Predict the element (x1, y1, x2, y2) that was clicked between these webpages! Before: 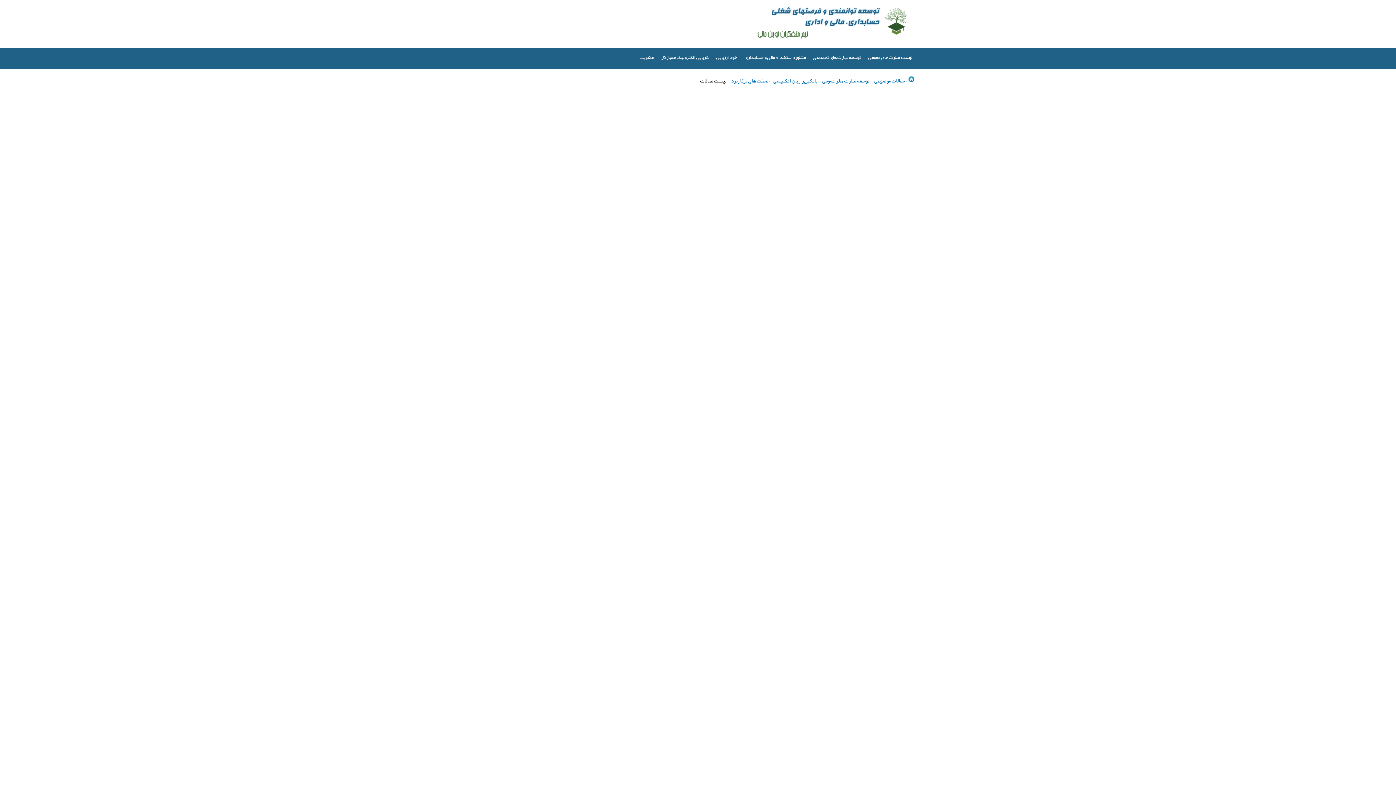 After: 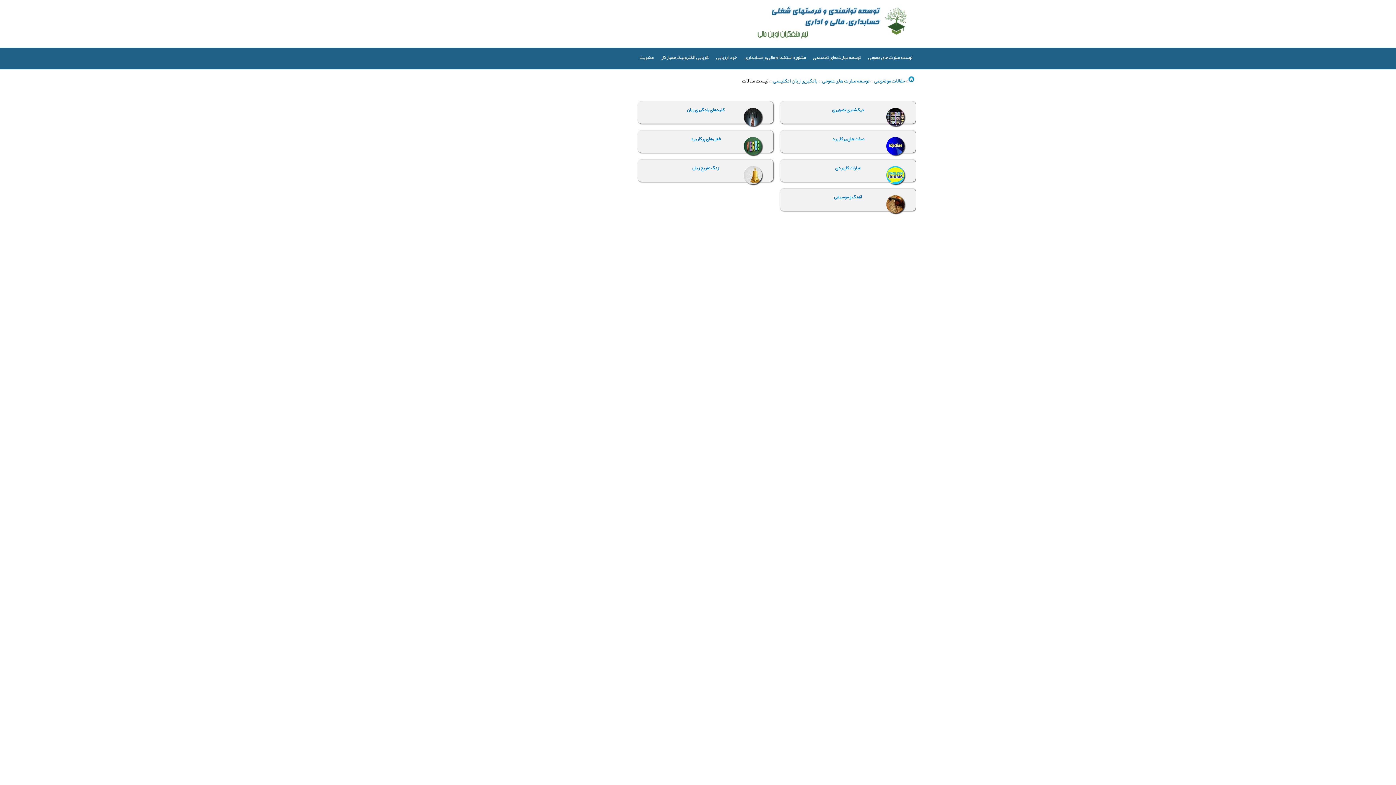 Action: bbox: (772, 75, 817, 85) label: یادگیری زبان انگلیسی ‏